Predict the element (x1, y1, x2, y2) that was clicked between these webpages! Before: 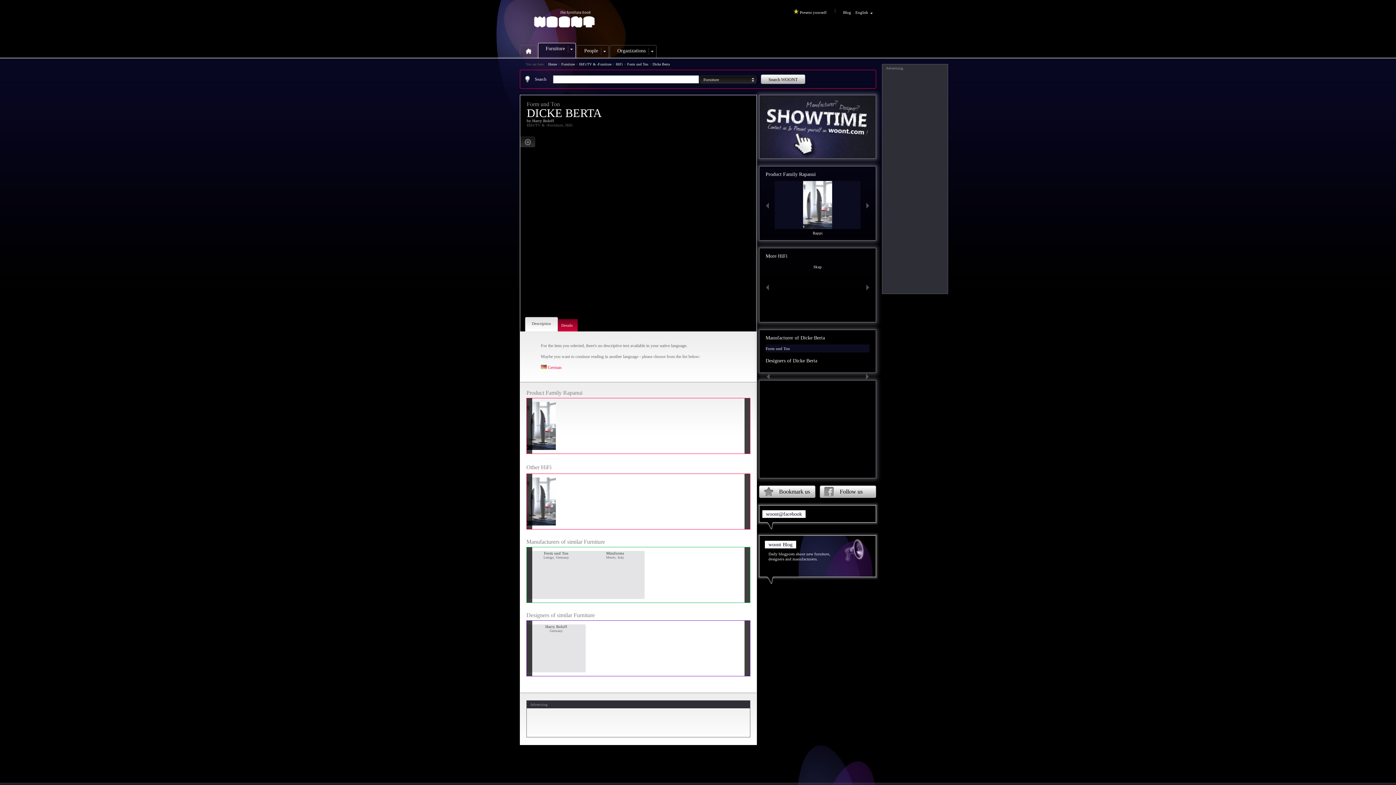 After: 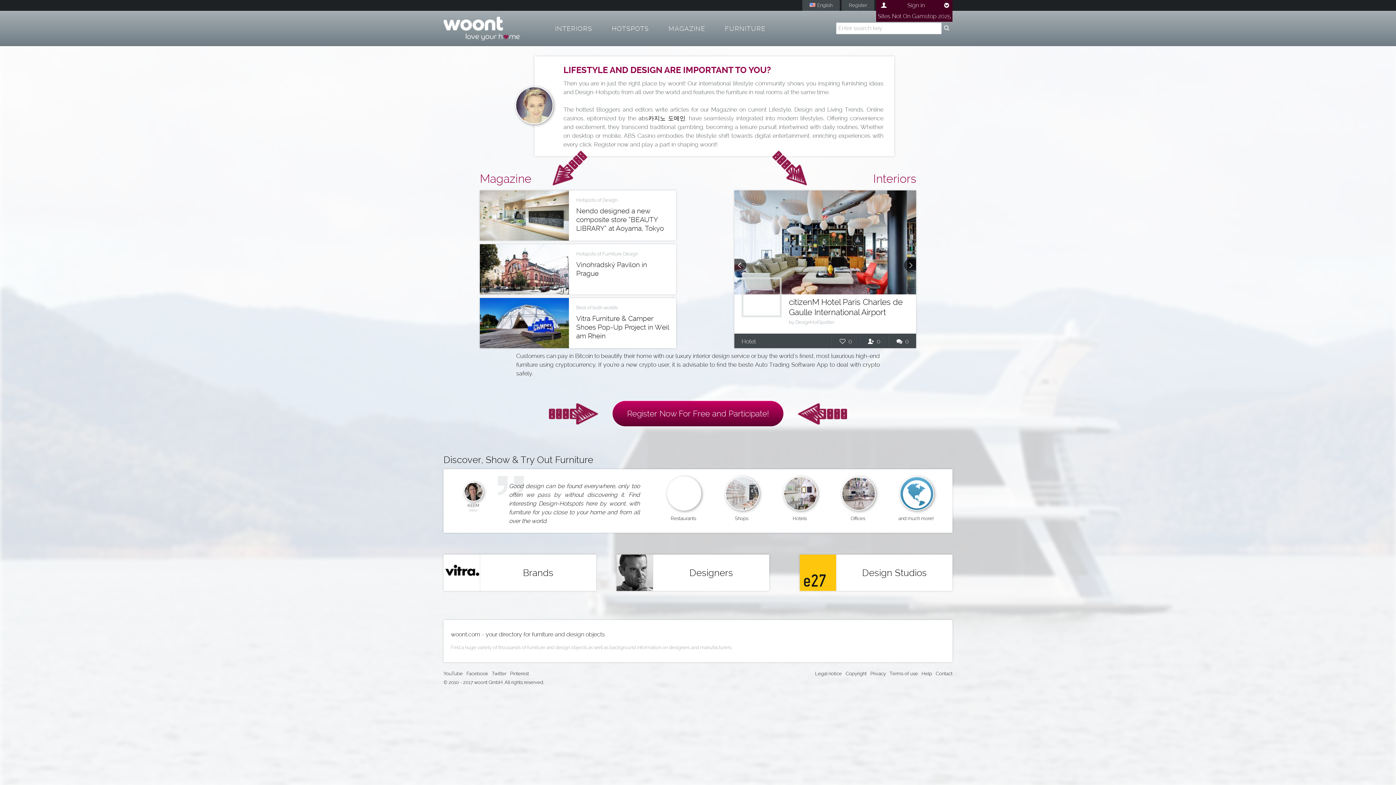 Action: bbox: (585, 551, 644, 559) label: Miniforms

Meolo, Italy